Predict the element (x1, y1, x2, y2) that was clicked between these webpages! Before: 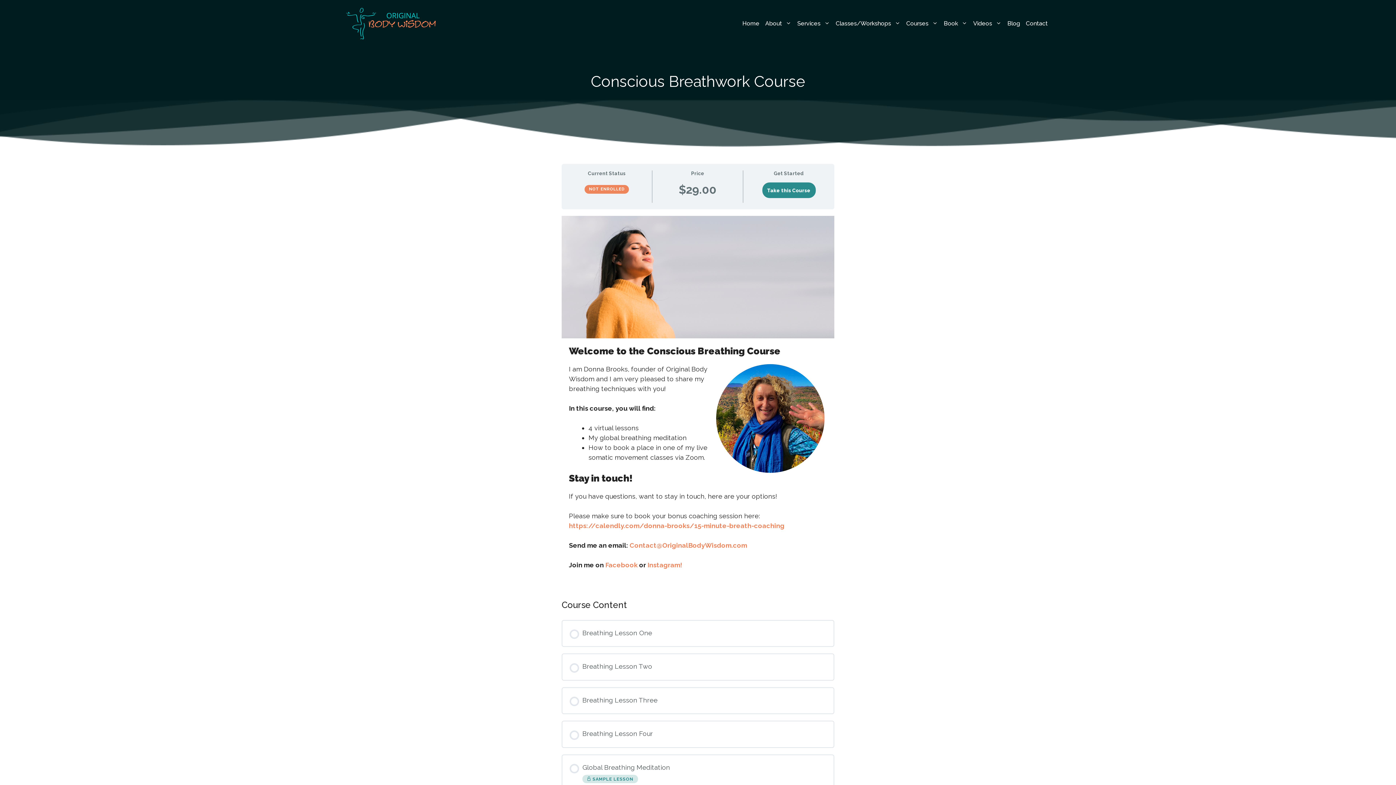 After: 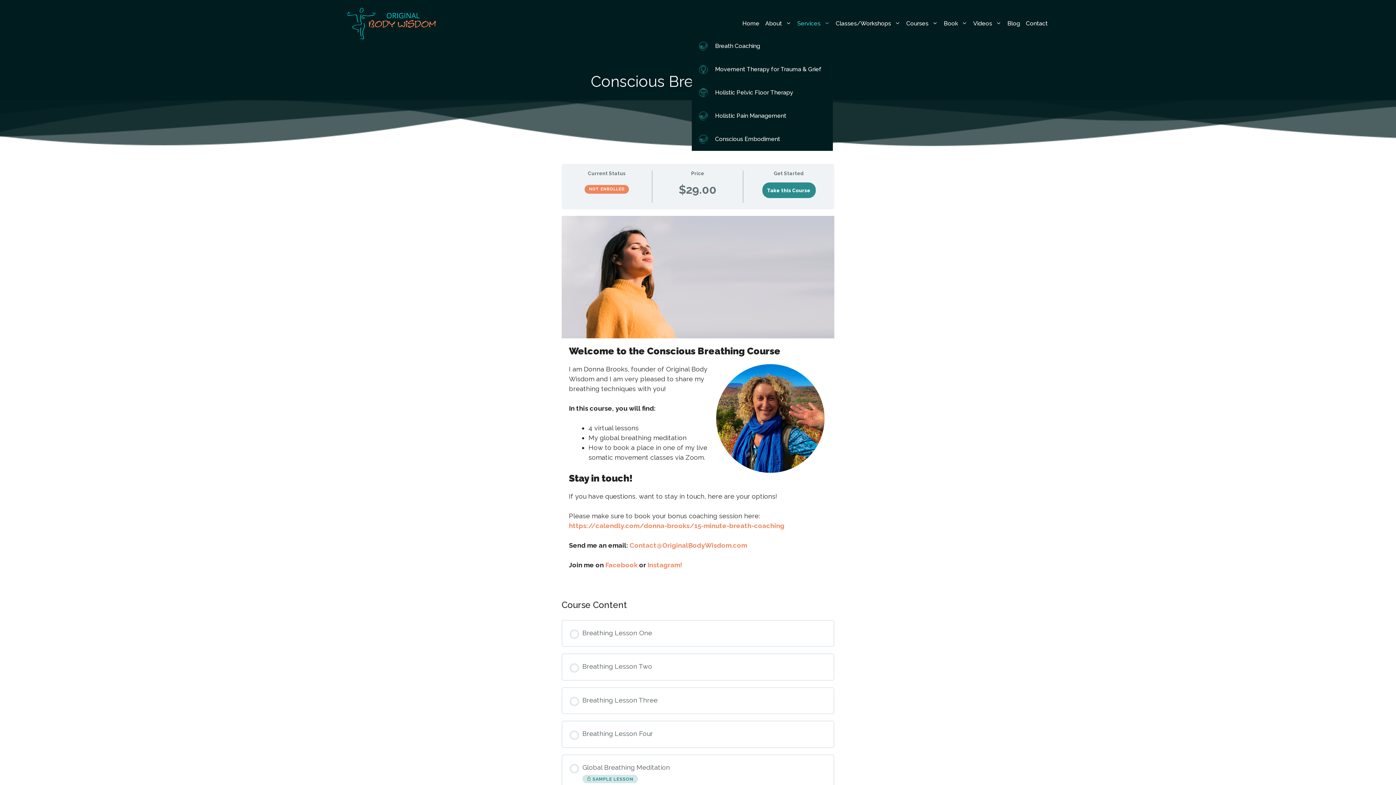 Action: bbox: (794, 12, 833, 34) label: Services